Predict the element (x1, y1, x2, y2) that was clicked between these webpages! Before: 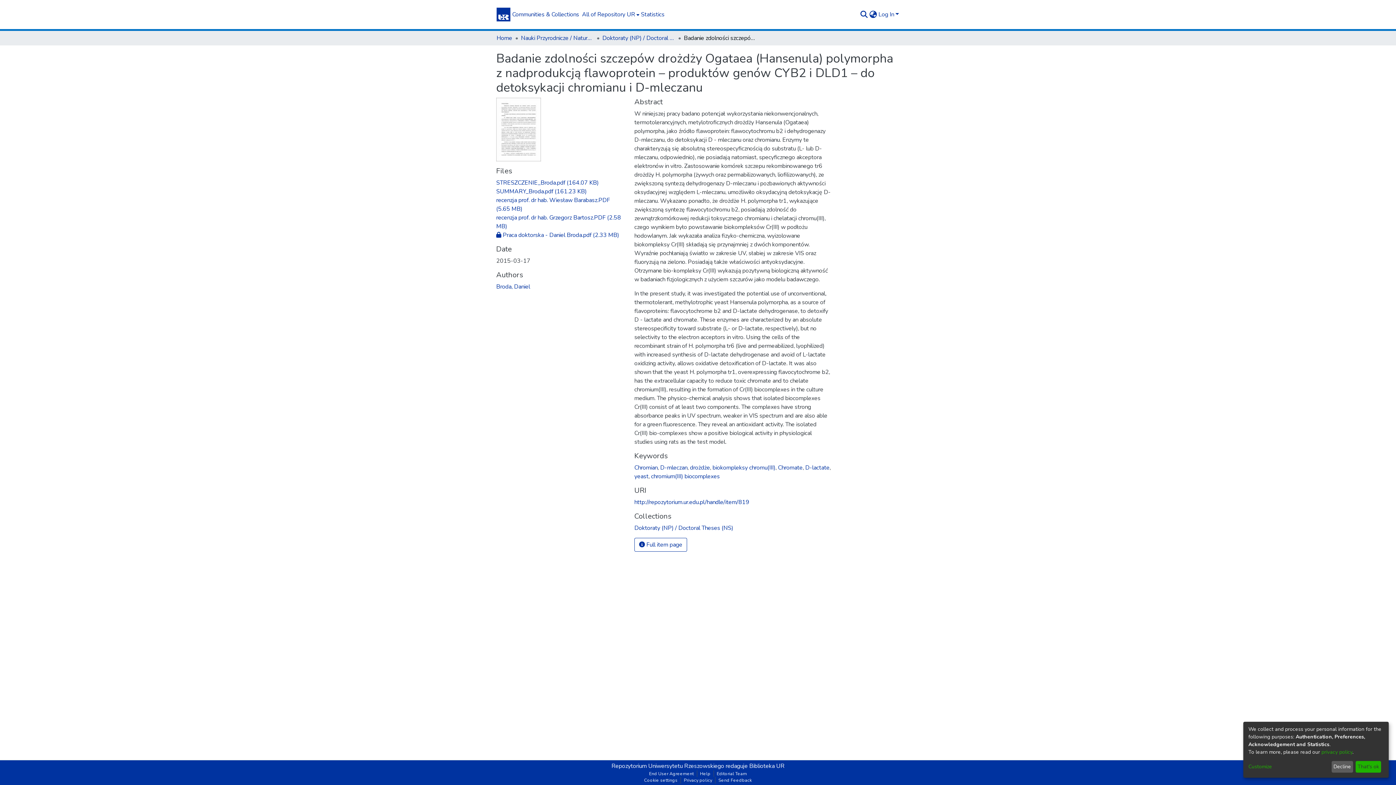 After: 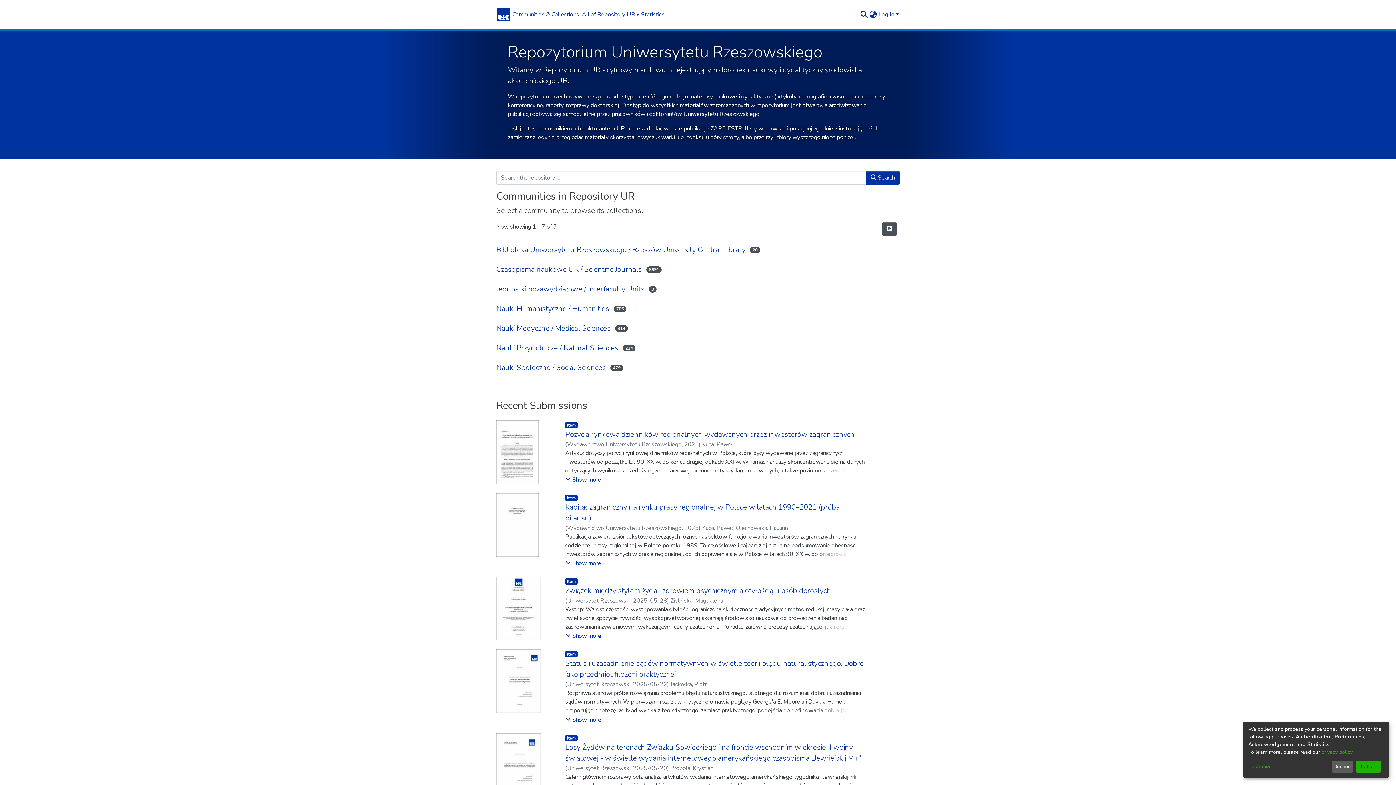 Action: bbox: (496, 33, 512, 42) label: Home